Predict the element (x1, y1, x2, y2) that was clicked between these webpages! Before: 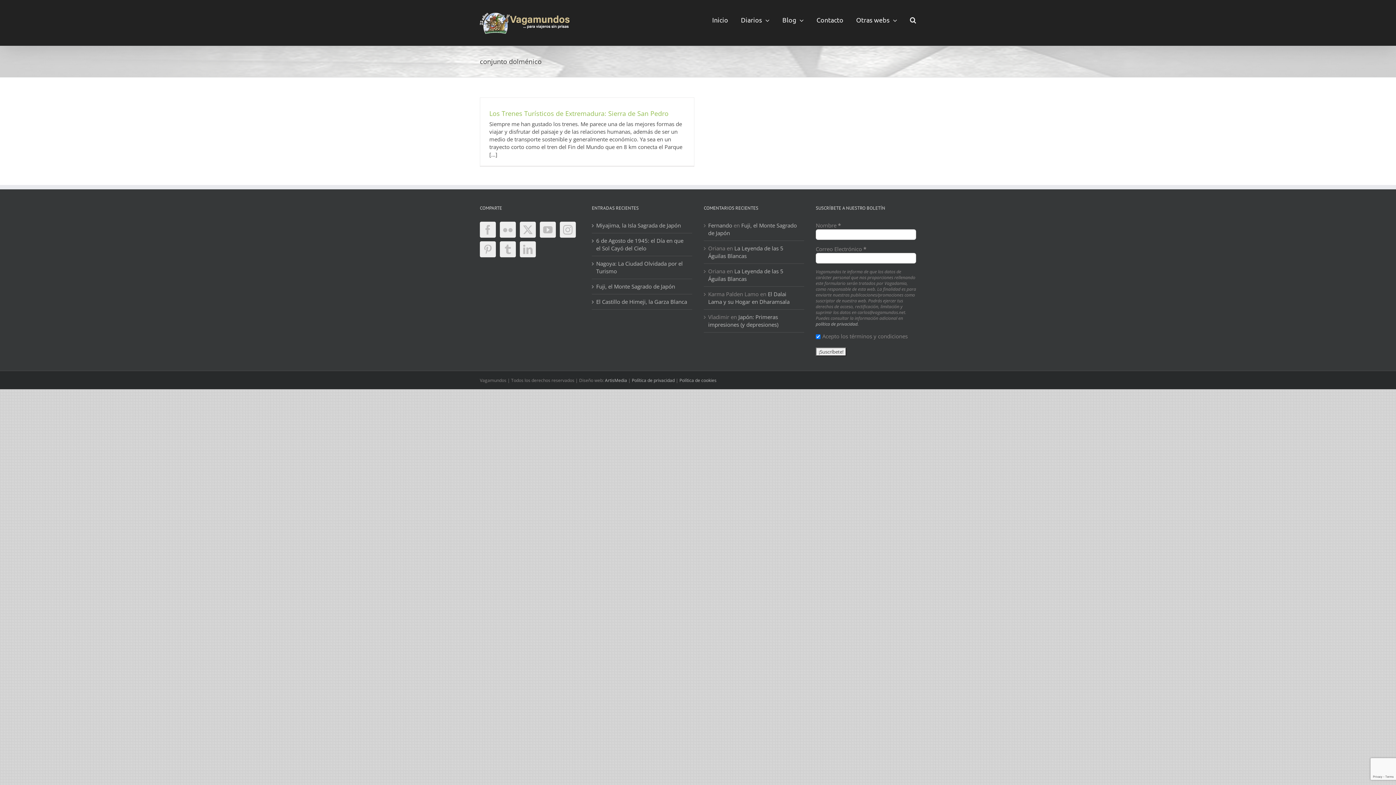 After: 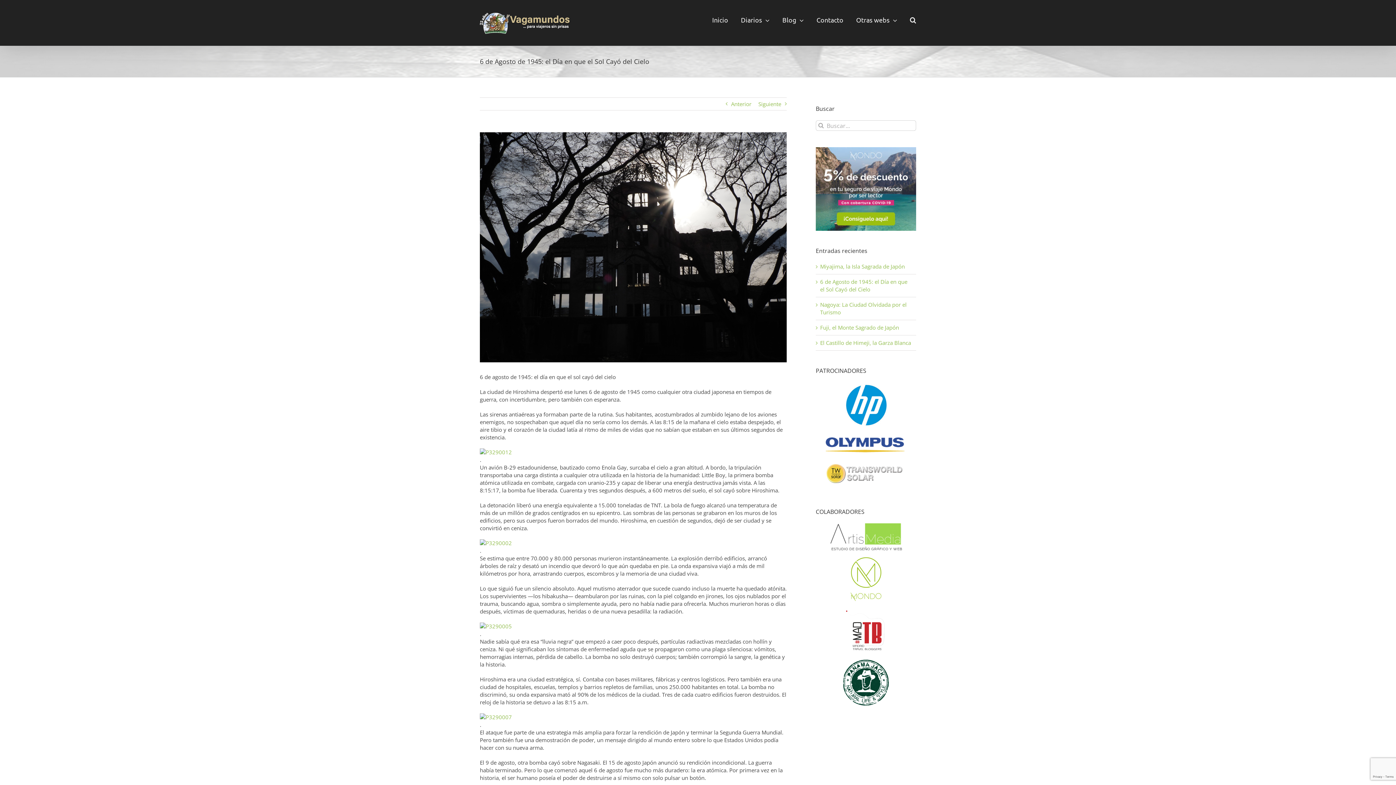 Action: label: 6 de Agosto de 1945: el Día en que el Sol Cayó del Cielo bbox: (596, 237, 688, 252)